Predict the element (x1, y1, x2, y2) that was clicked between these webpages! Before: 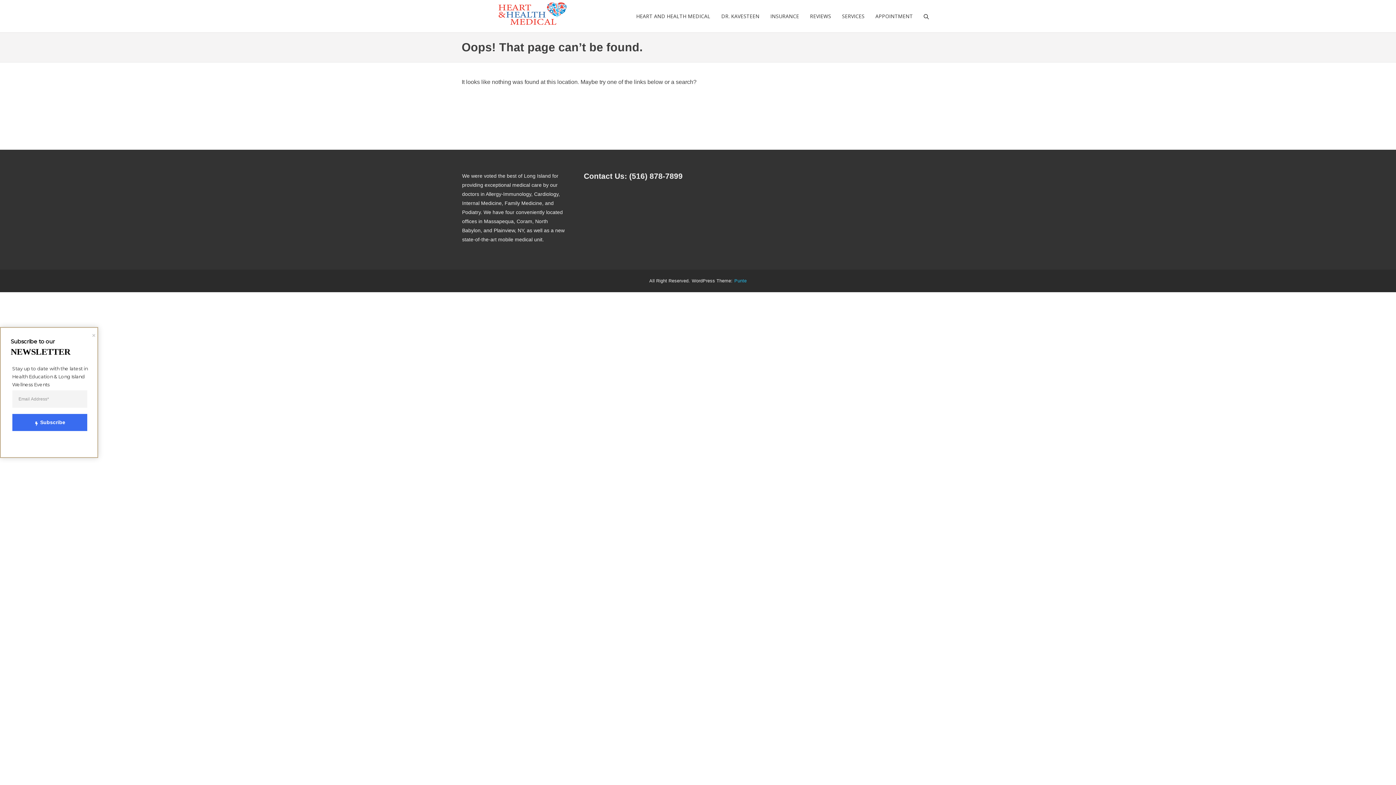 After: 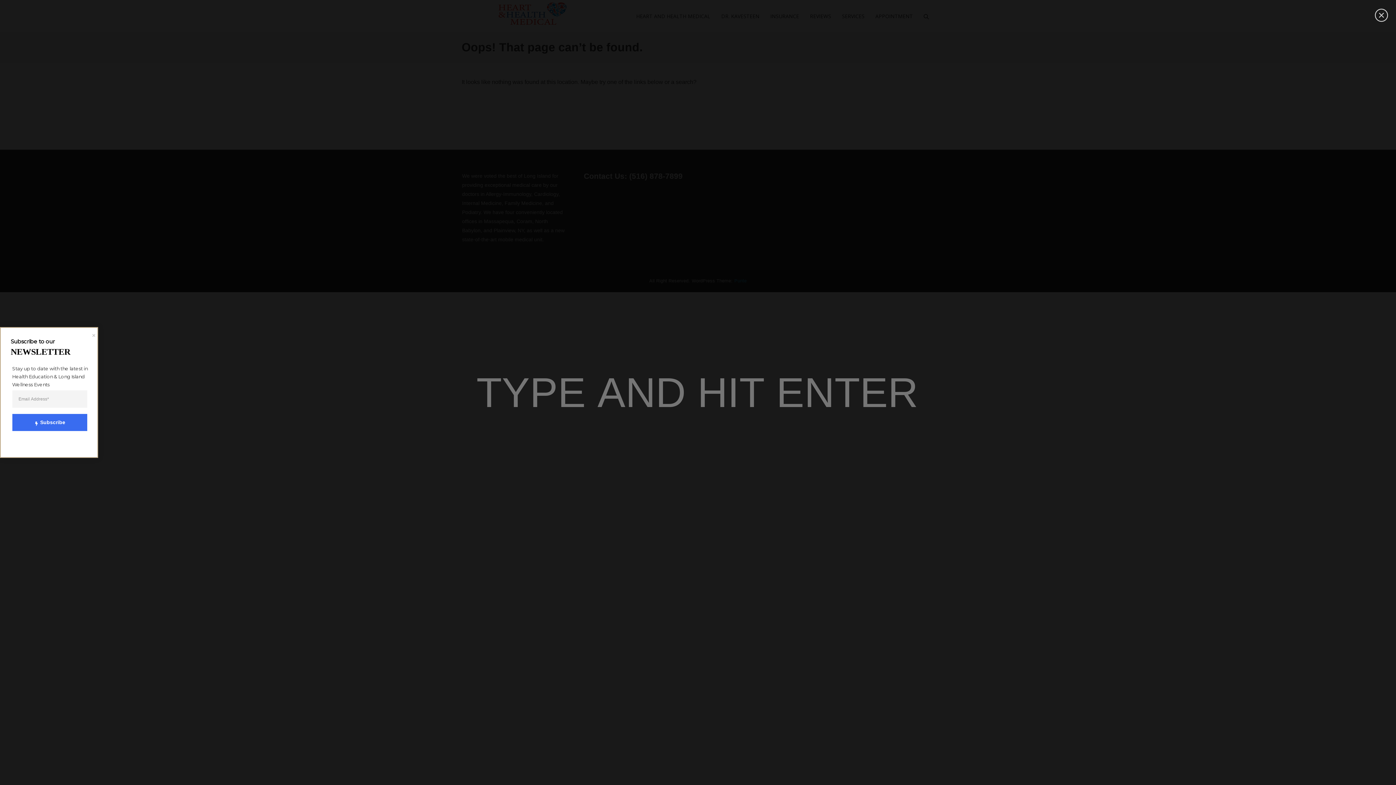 Action: bbox: (918, 0, 934, 32)